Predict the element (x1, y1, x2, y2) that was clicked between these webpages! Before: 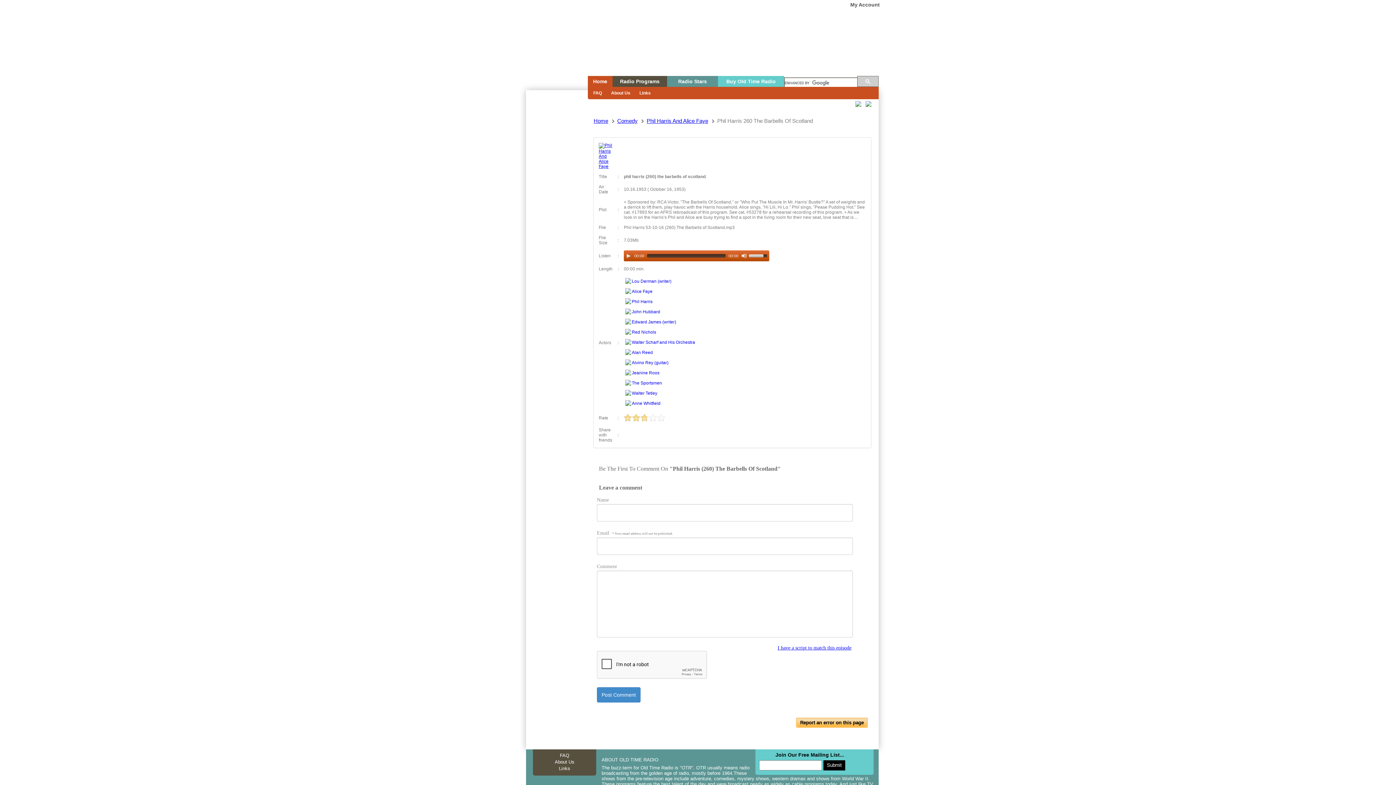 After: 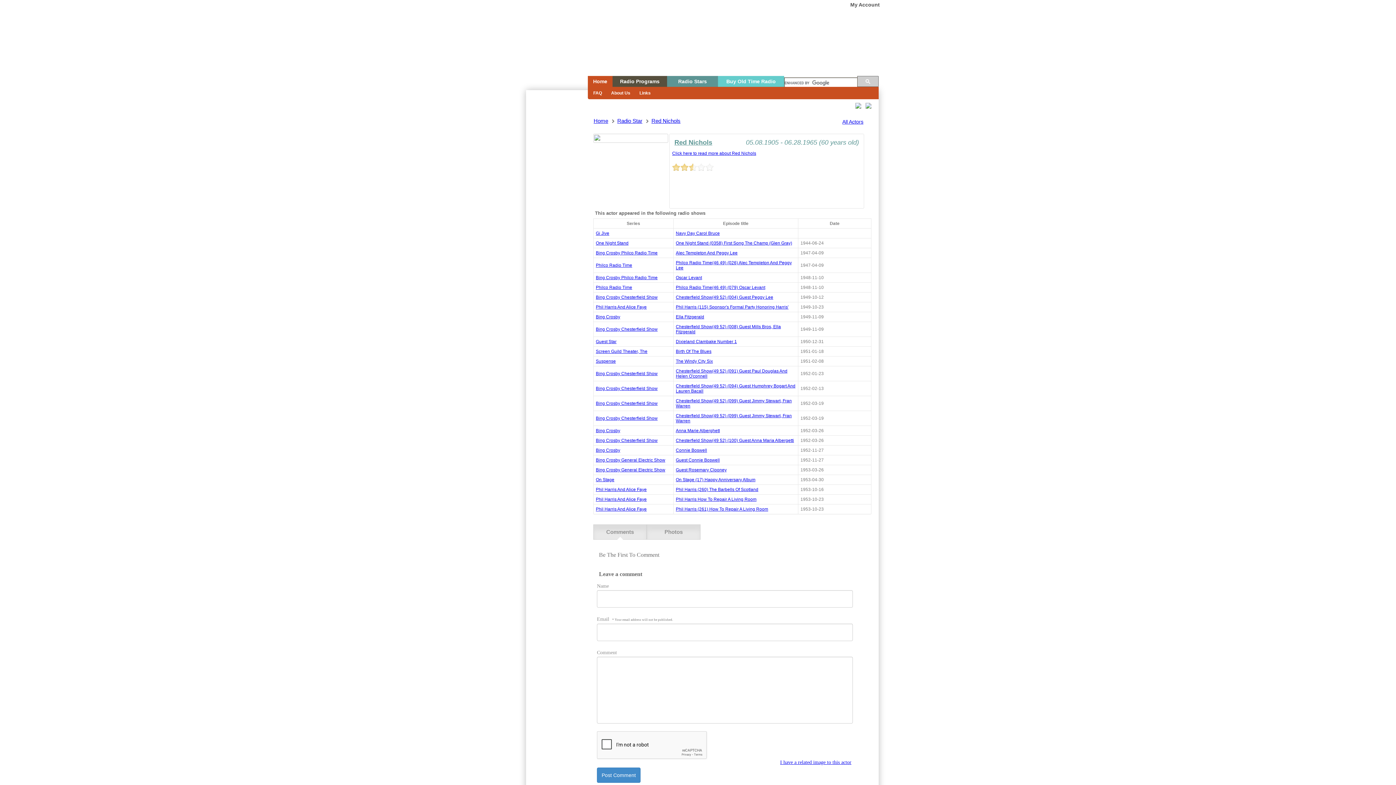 Action: bbox: (624, 332, 657, 337) label: 	Red Nichols